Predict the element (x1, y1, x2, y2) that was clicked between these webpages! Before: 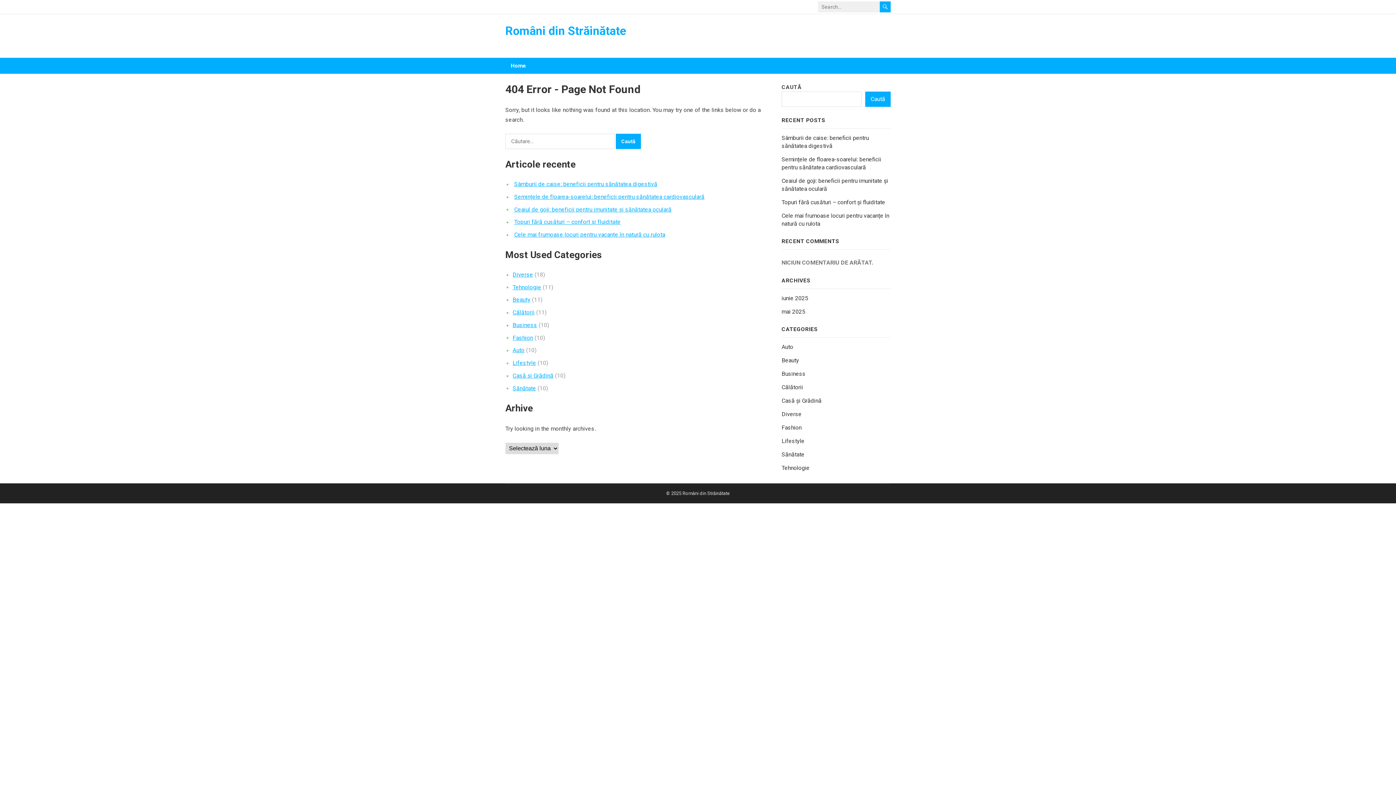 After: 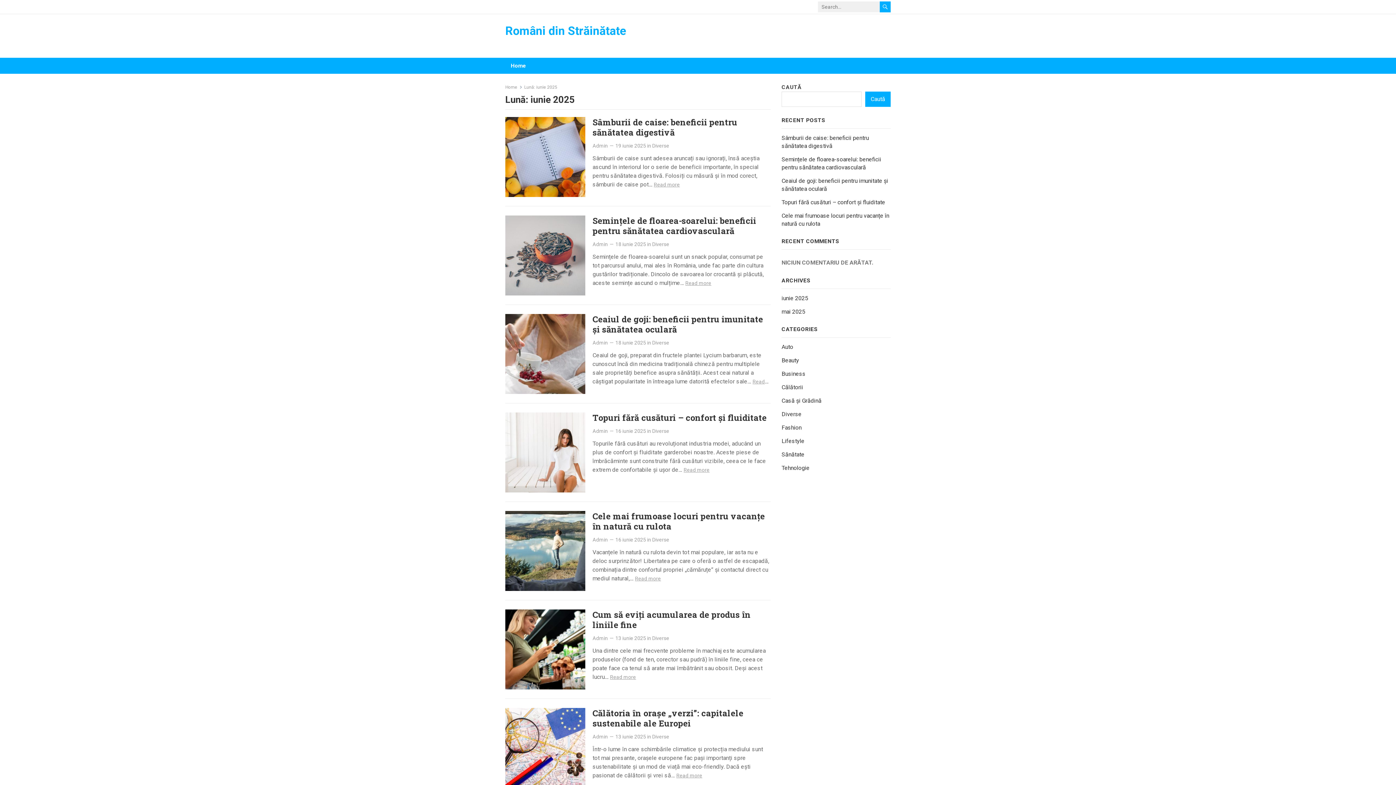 Action: label: iunie 2025 bbox: (781, 294, 808, 301)